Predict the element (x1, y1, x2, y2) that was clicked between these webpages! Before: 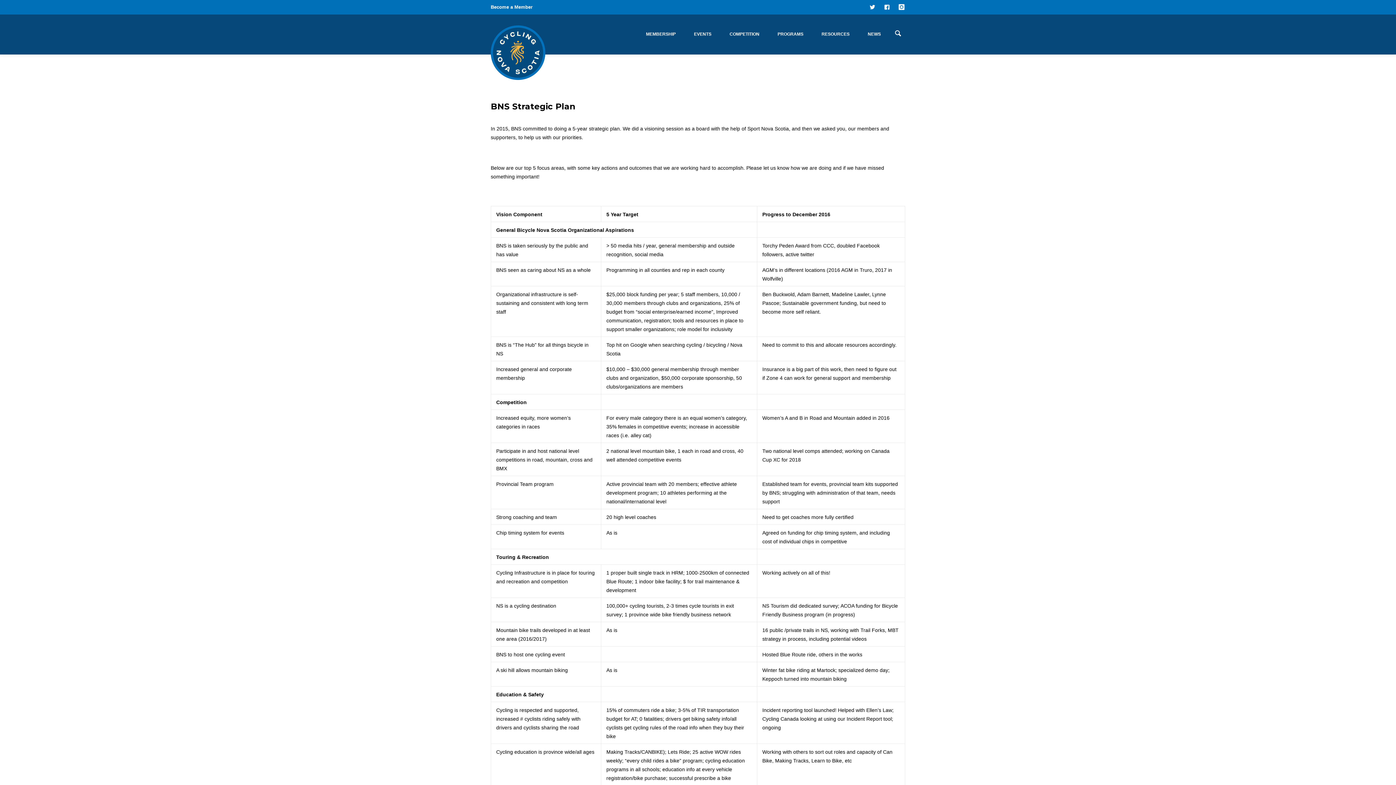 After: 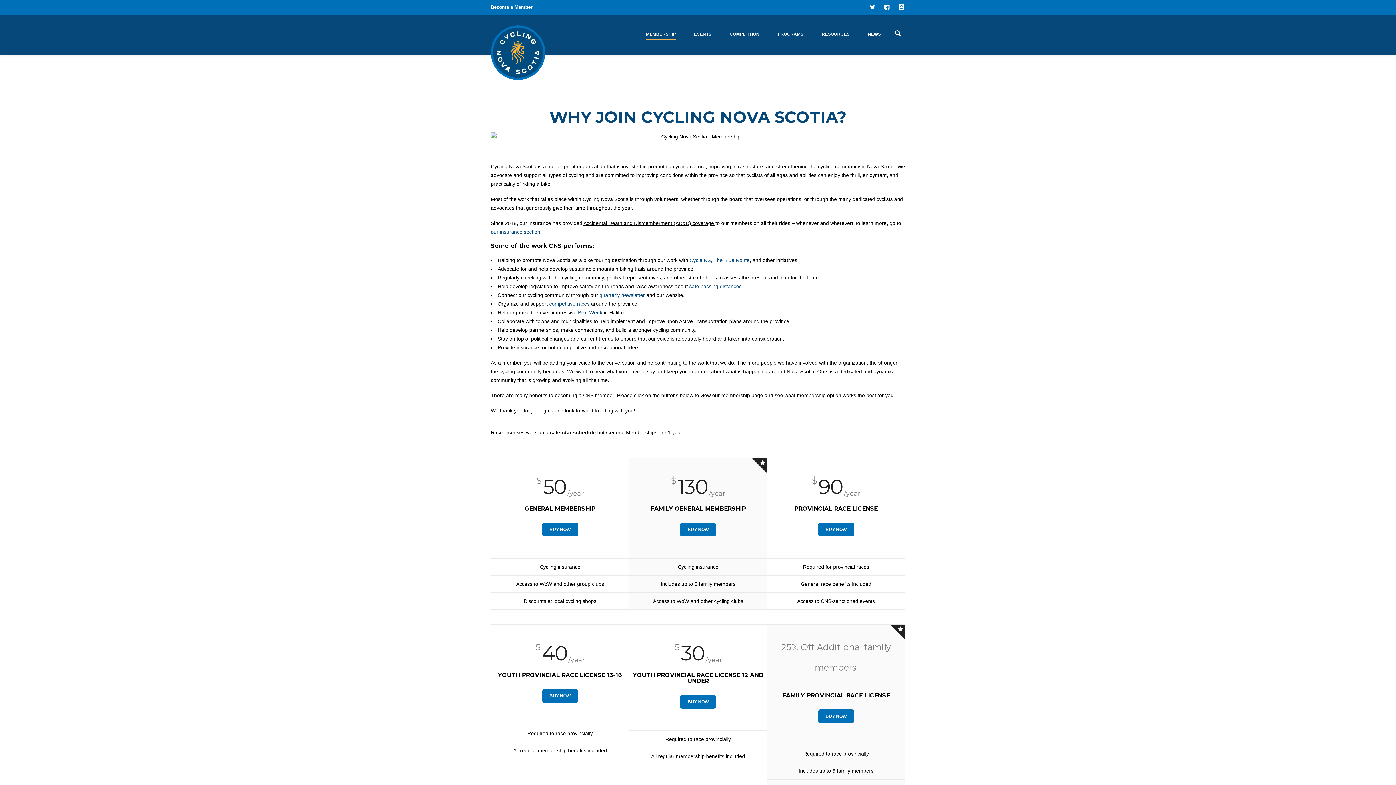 Action: label: MEMBERSHIP bbox: (646, 14, 694, 54)